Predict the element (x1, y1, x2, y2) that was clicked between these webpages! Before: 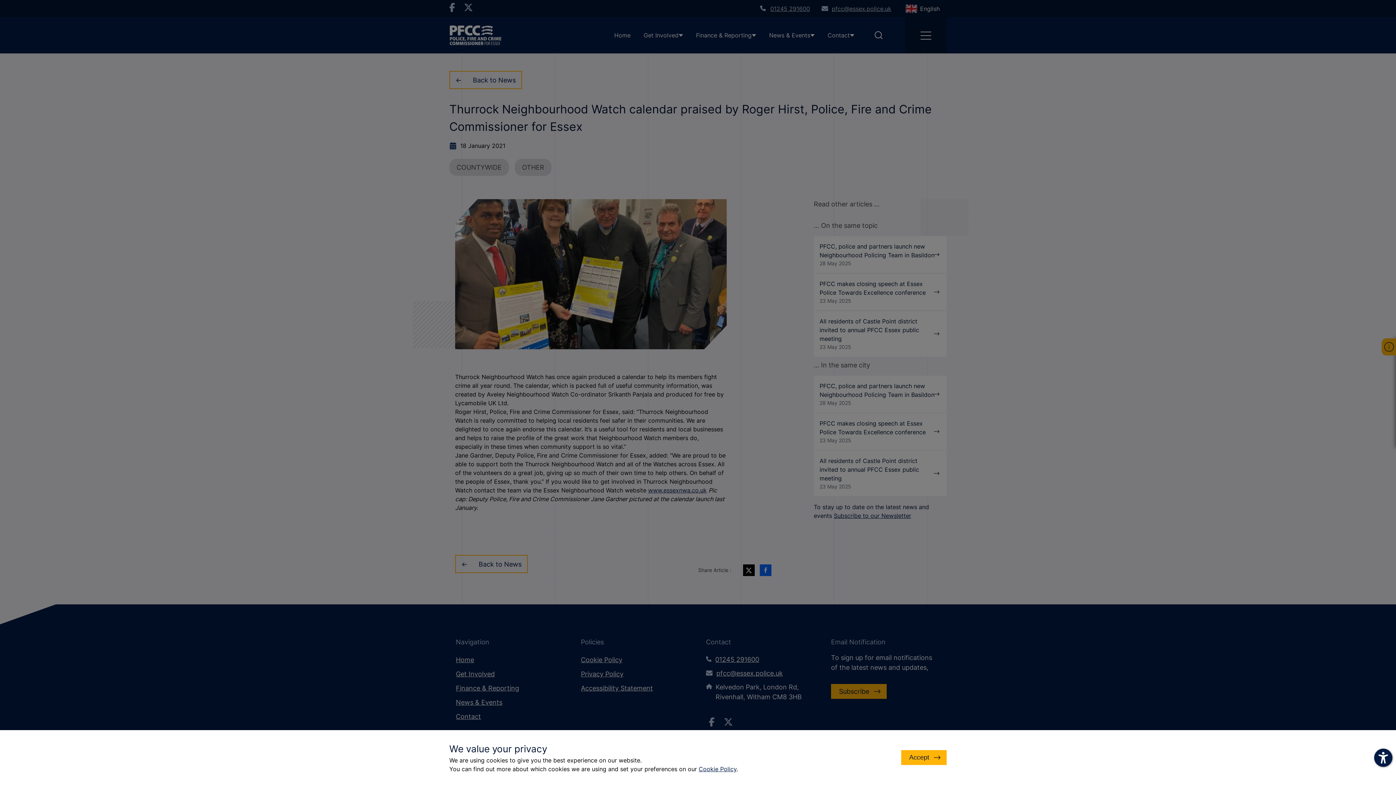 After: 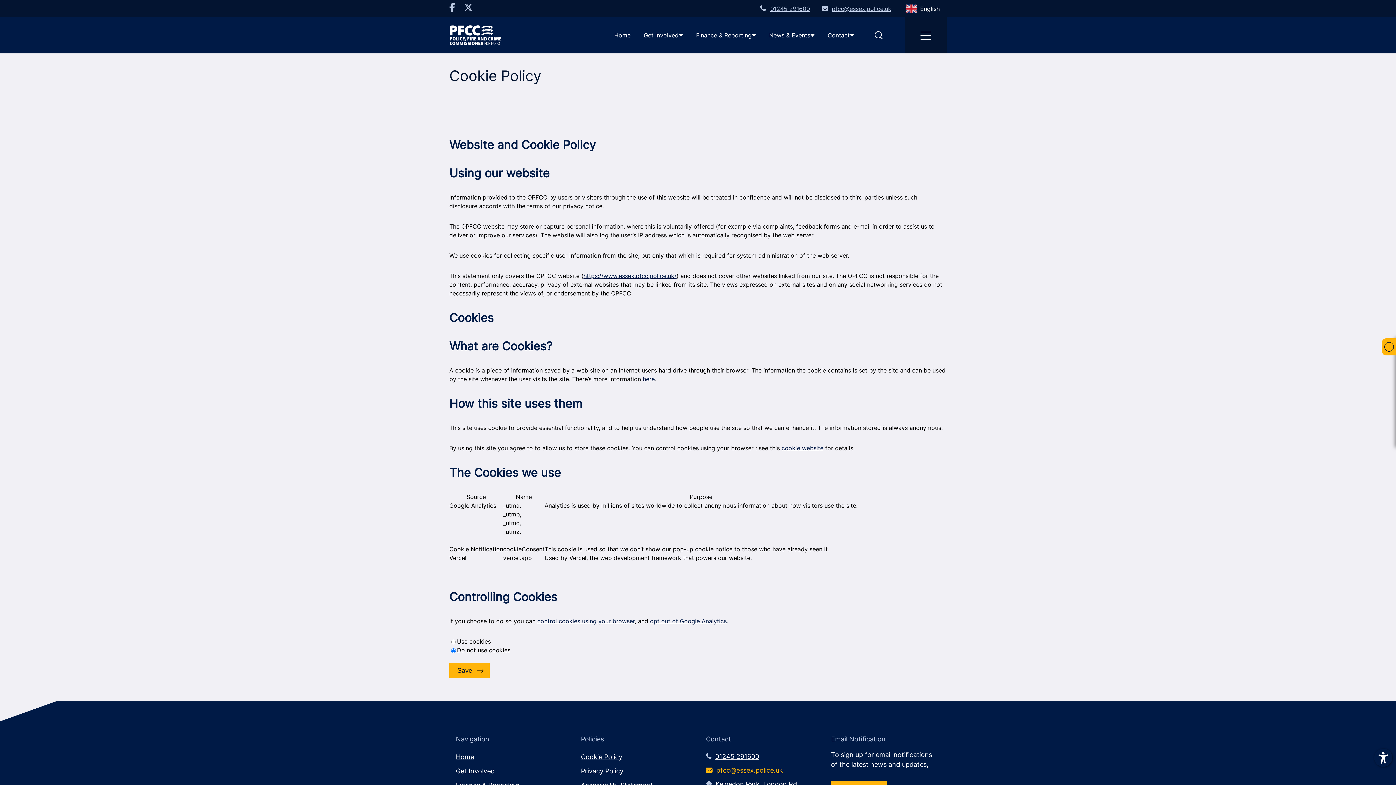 Action: label: Cookie Policy bbox: (698, 765, 736, 773)